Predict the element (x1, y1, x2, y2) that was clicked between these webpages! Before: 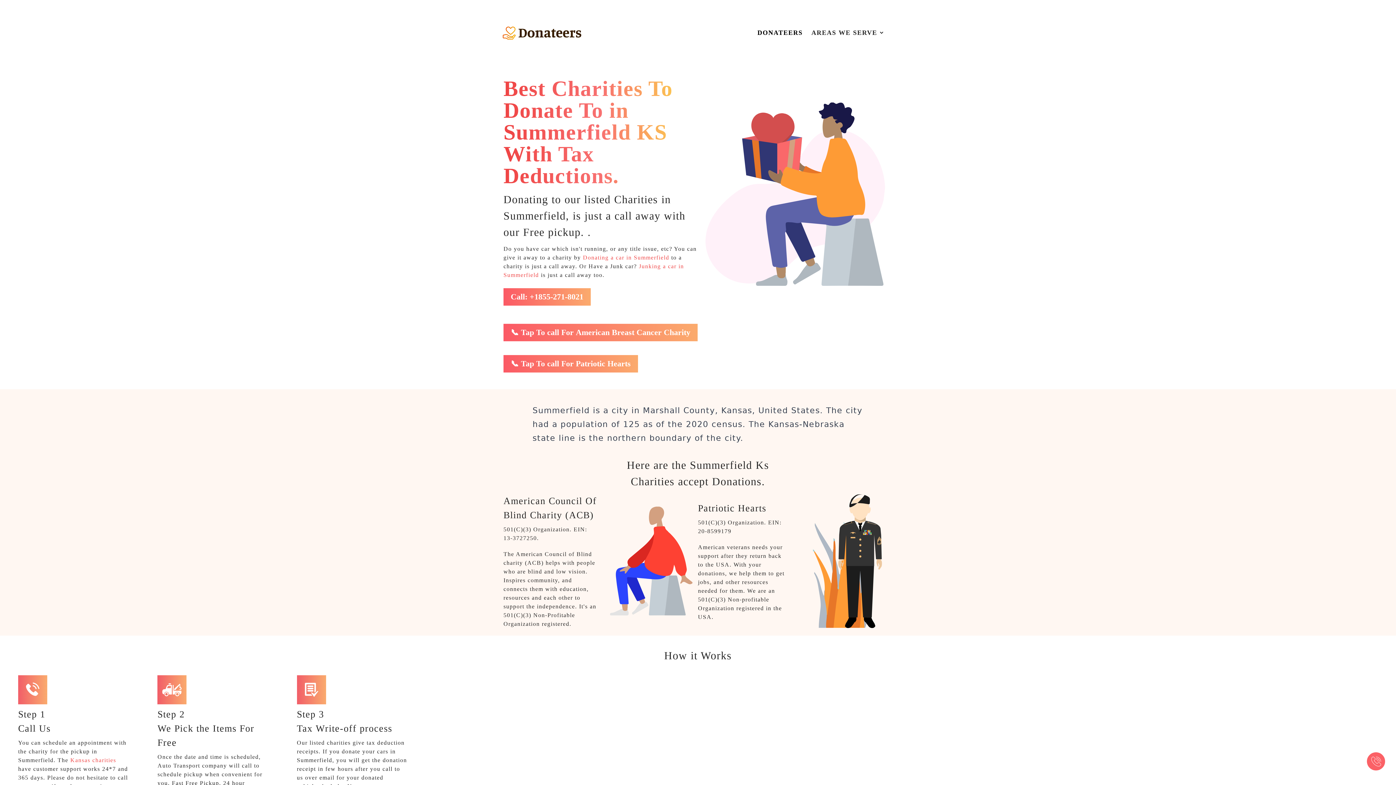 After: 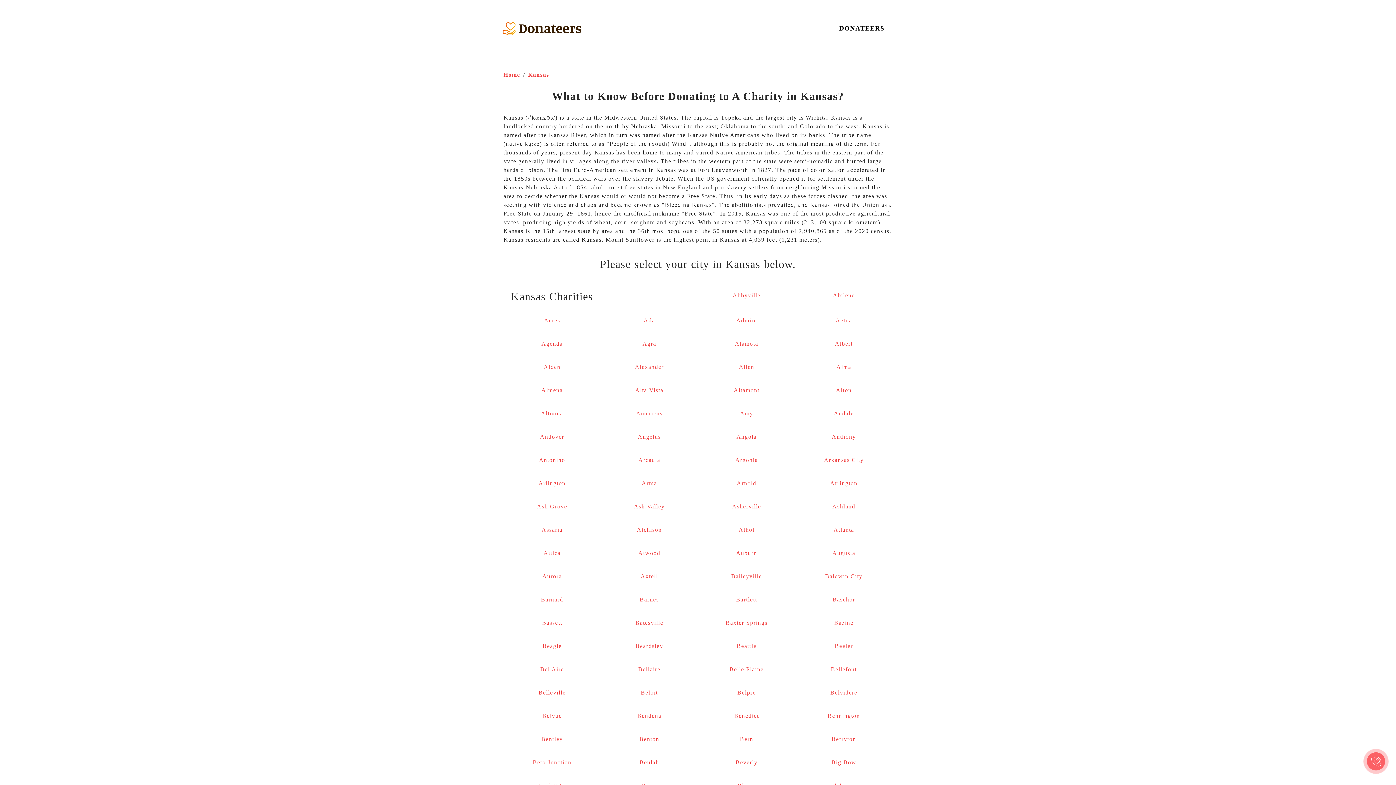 Action: label: Kansas charities bbox: (70, 757, 116, 763)